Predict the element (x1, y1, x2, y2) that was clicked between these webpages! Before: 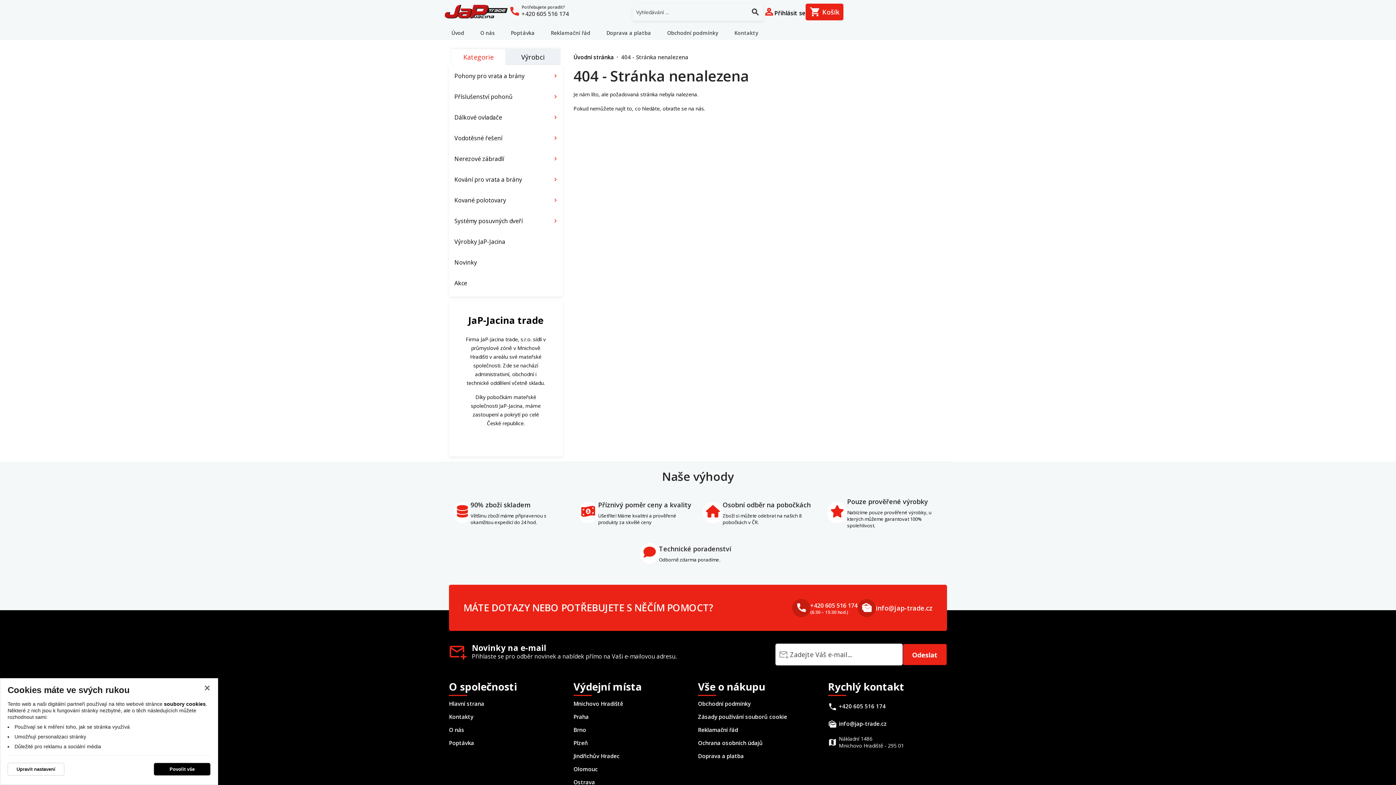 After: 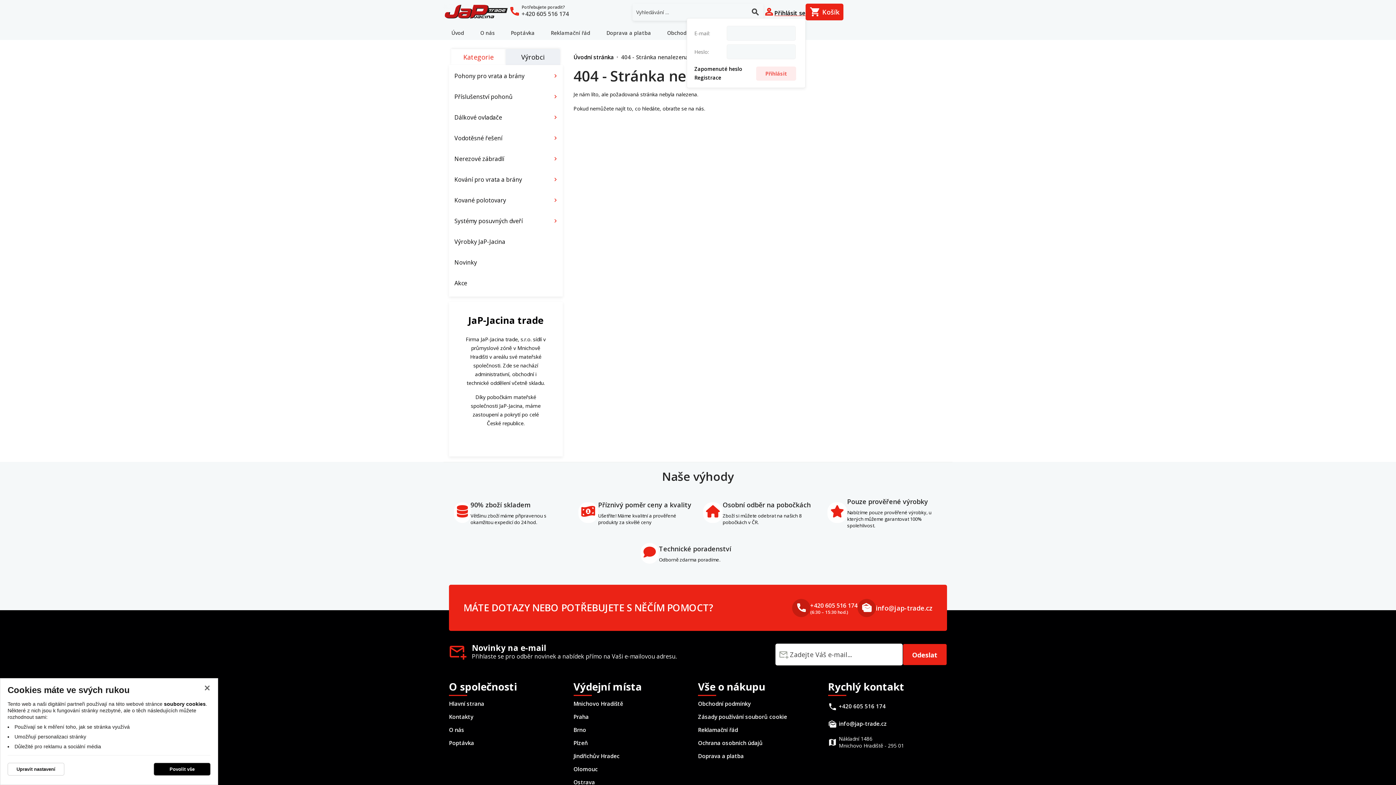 Action: bbox: (763, 7, 805, 18) label: Přihlásit se